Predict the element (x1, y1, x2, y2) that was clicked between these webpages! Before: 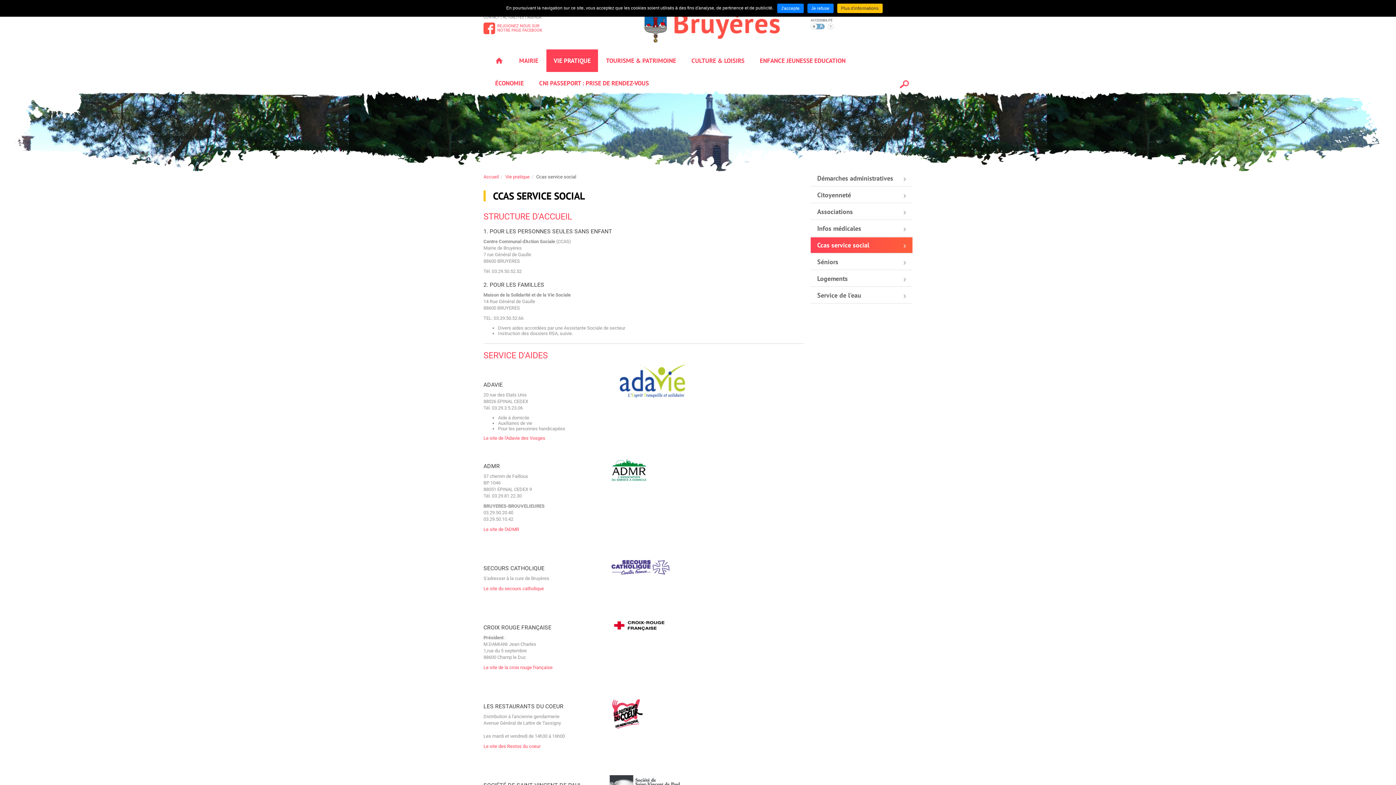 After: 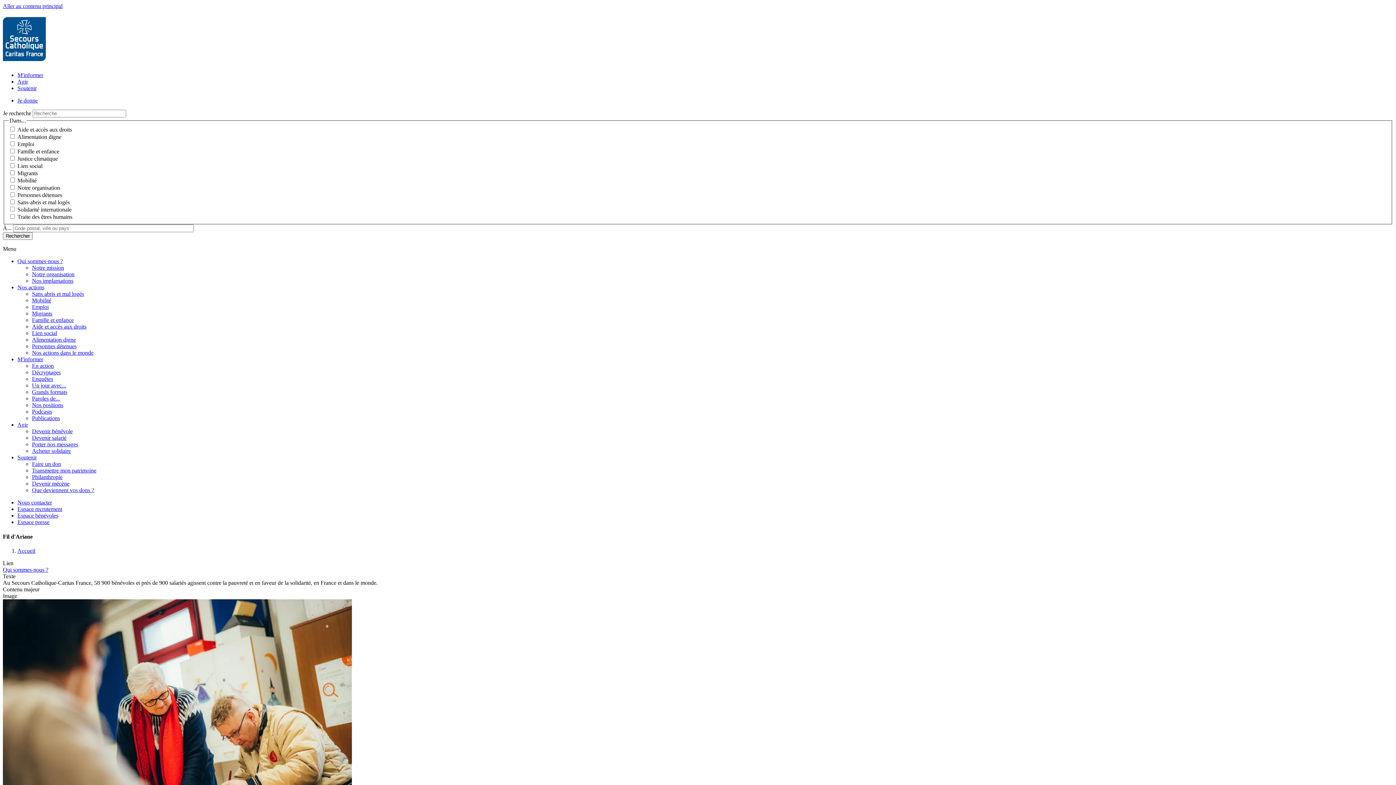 Action: label: Le site du secours catholique bbox: (483, 586, 544, 591)